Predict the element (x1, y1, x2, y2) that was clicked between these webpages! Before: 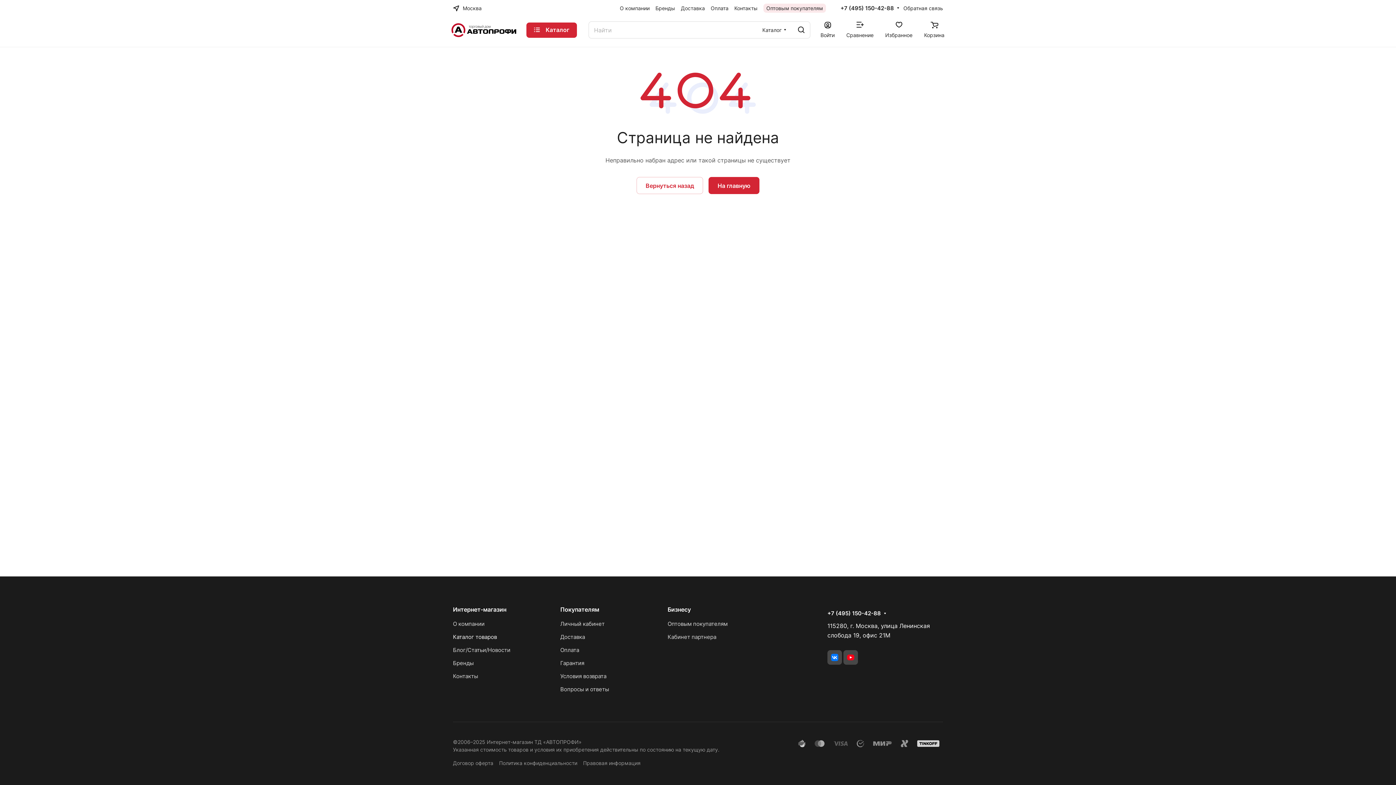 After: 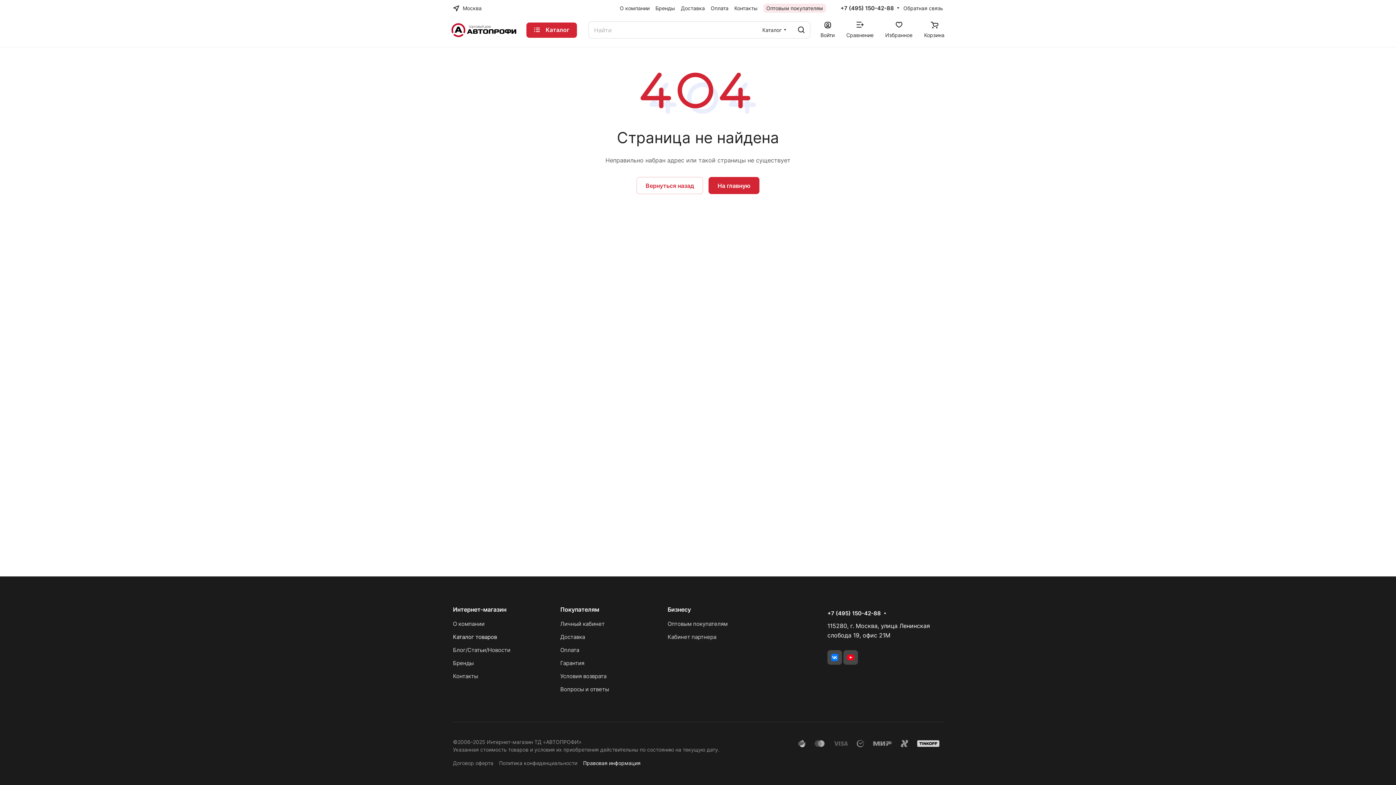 Action: bbox: (583, 760, 640, 766) label: Правовая информация